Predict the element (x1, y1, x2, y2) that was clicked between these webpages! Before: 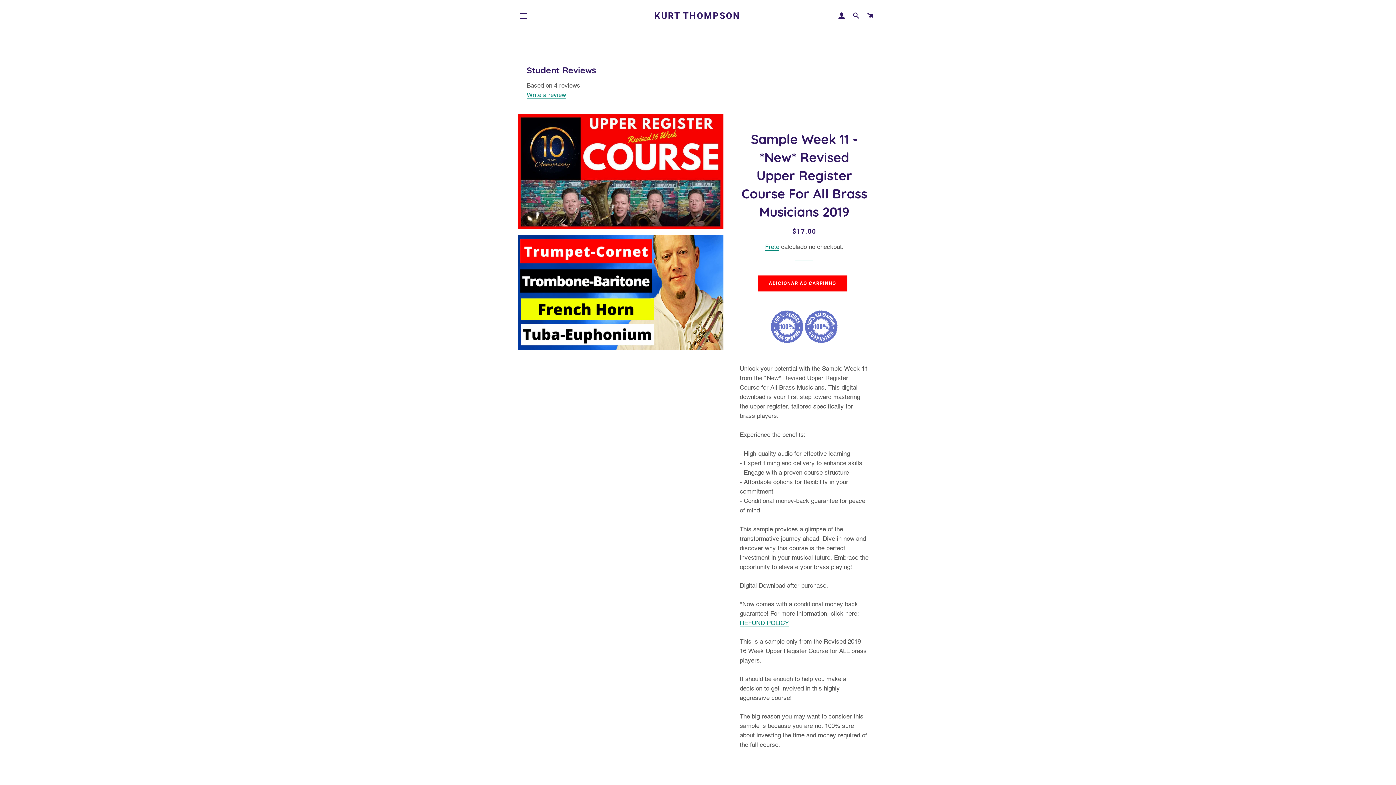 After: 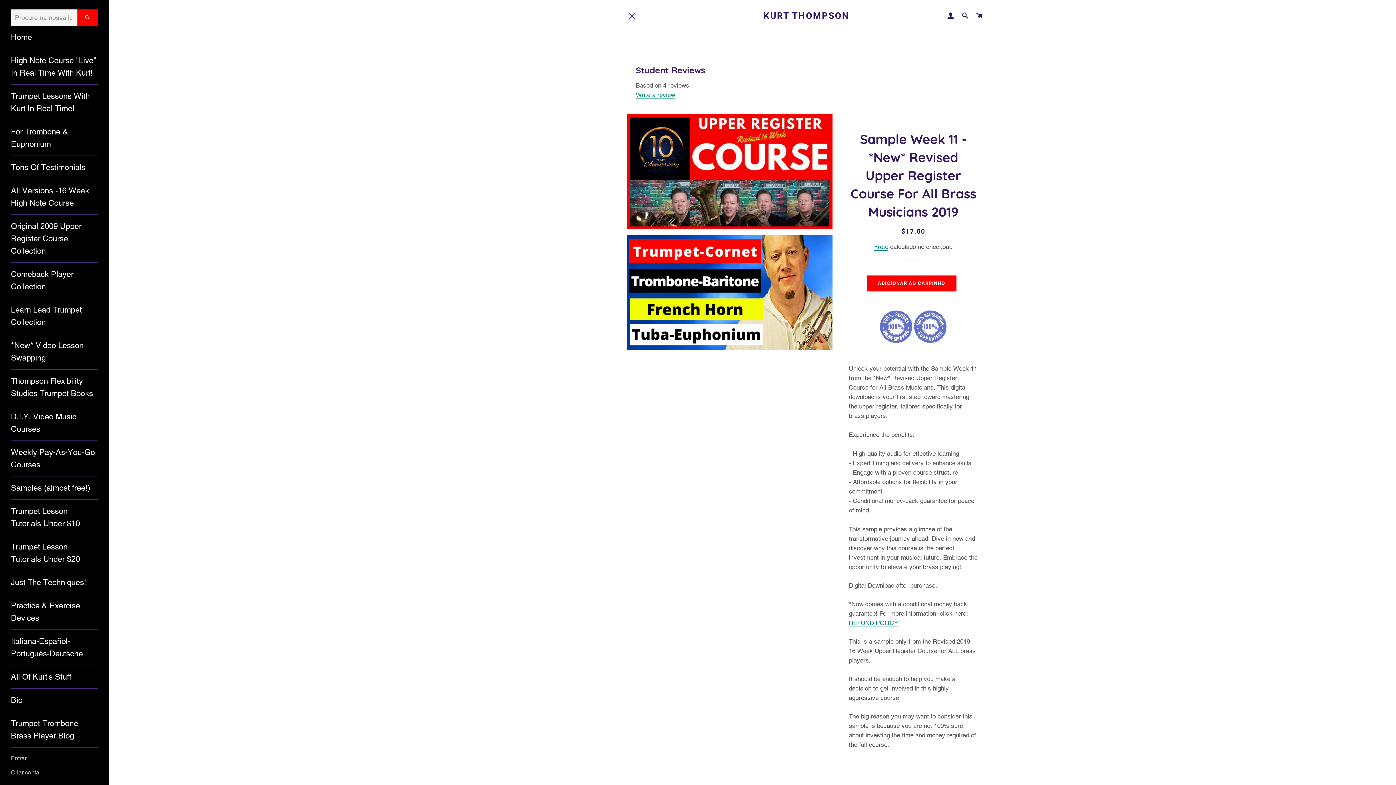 Action: bbox: (514, 6, 532, 25) label: NAVEGAÇÃO DO SITE